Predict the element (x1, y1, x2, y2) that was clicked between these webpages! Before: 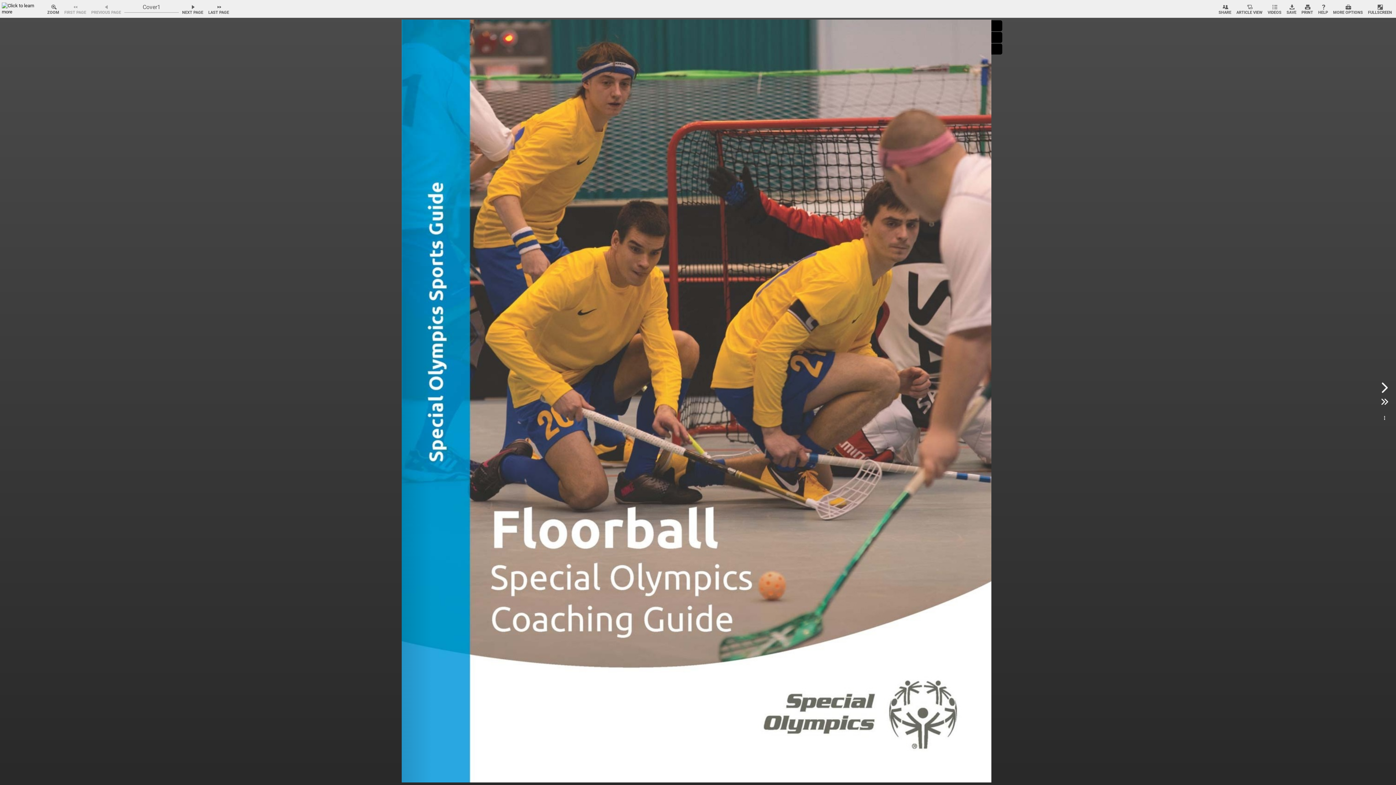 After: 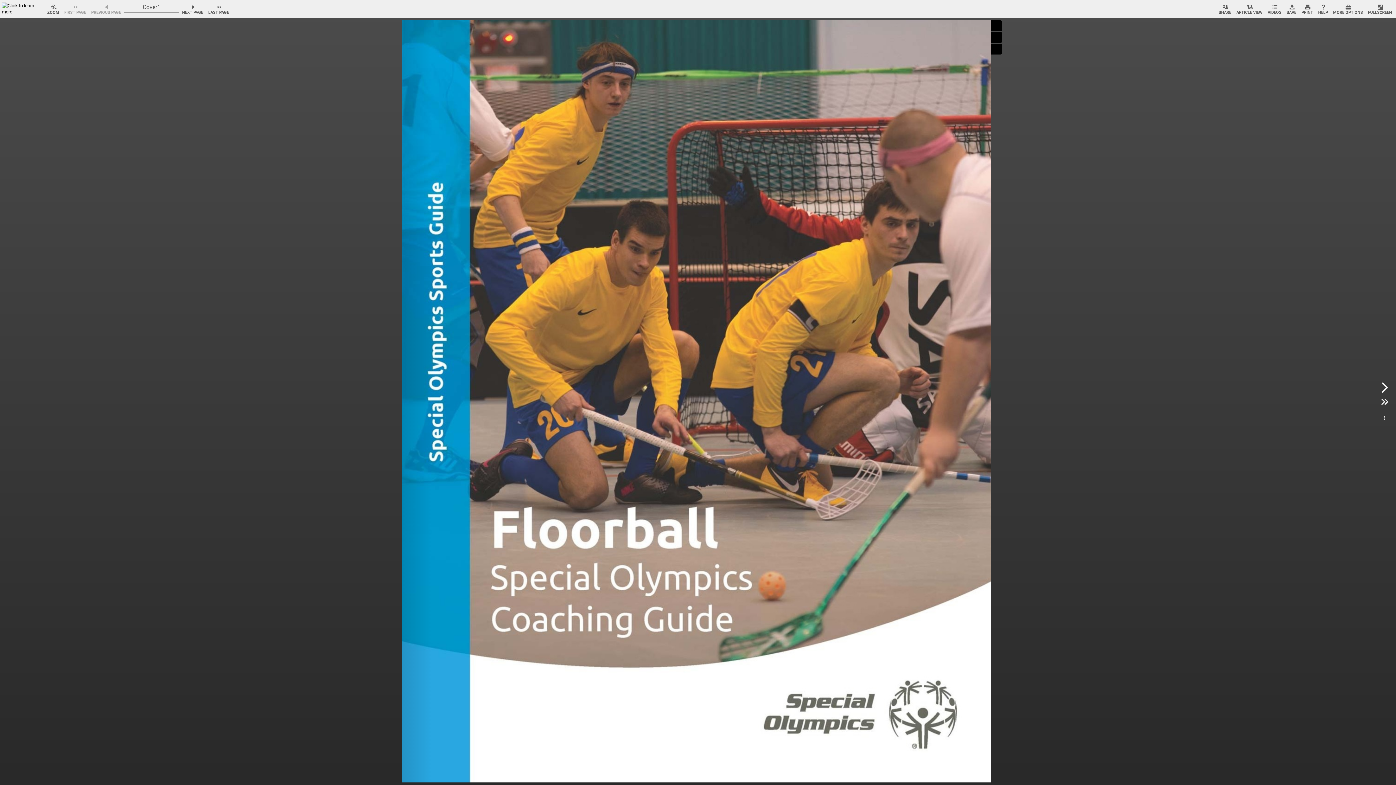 Action: bbox: (71, 2, 78, 11)